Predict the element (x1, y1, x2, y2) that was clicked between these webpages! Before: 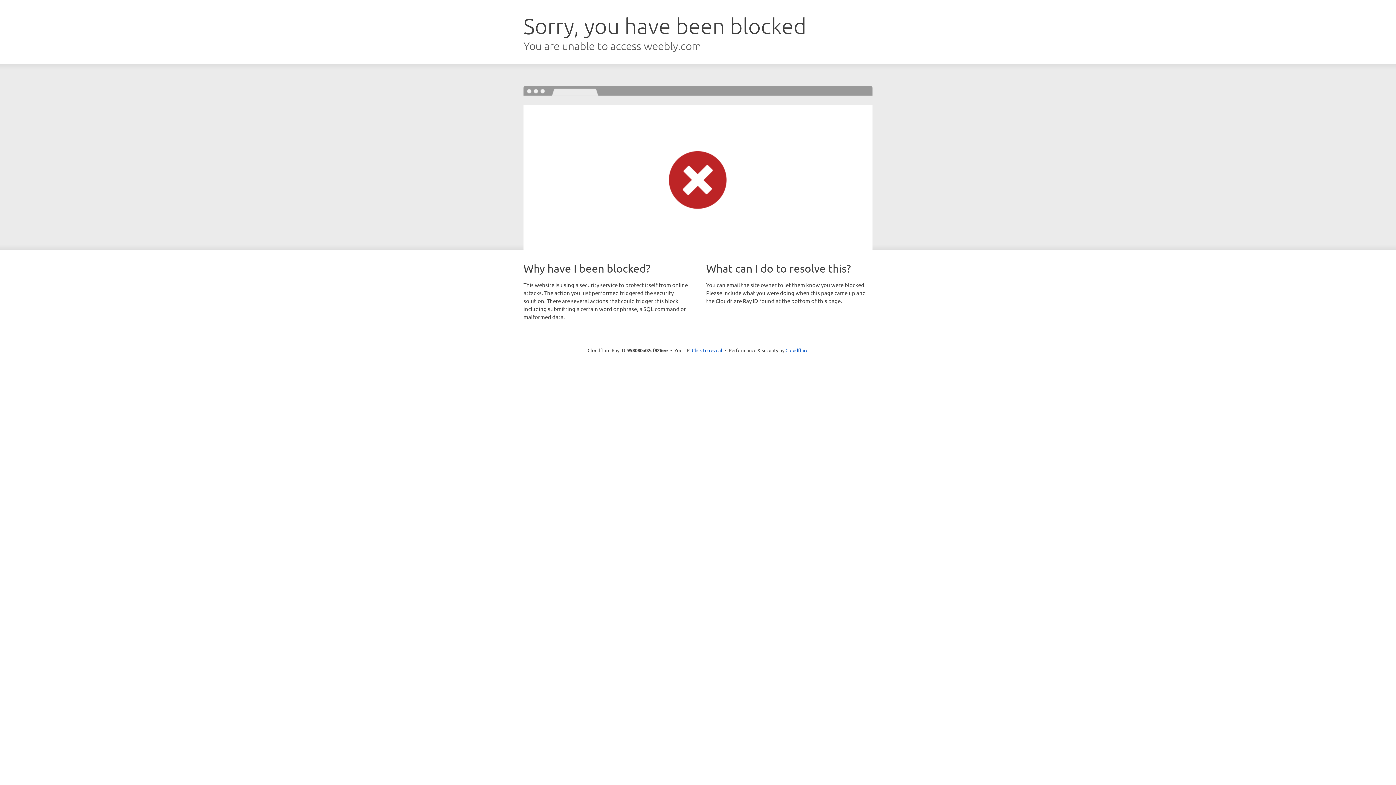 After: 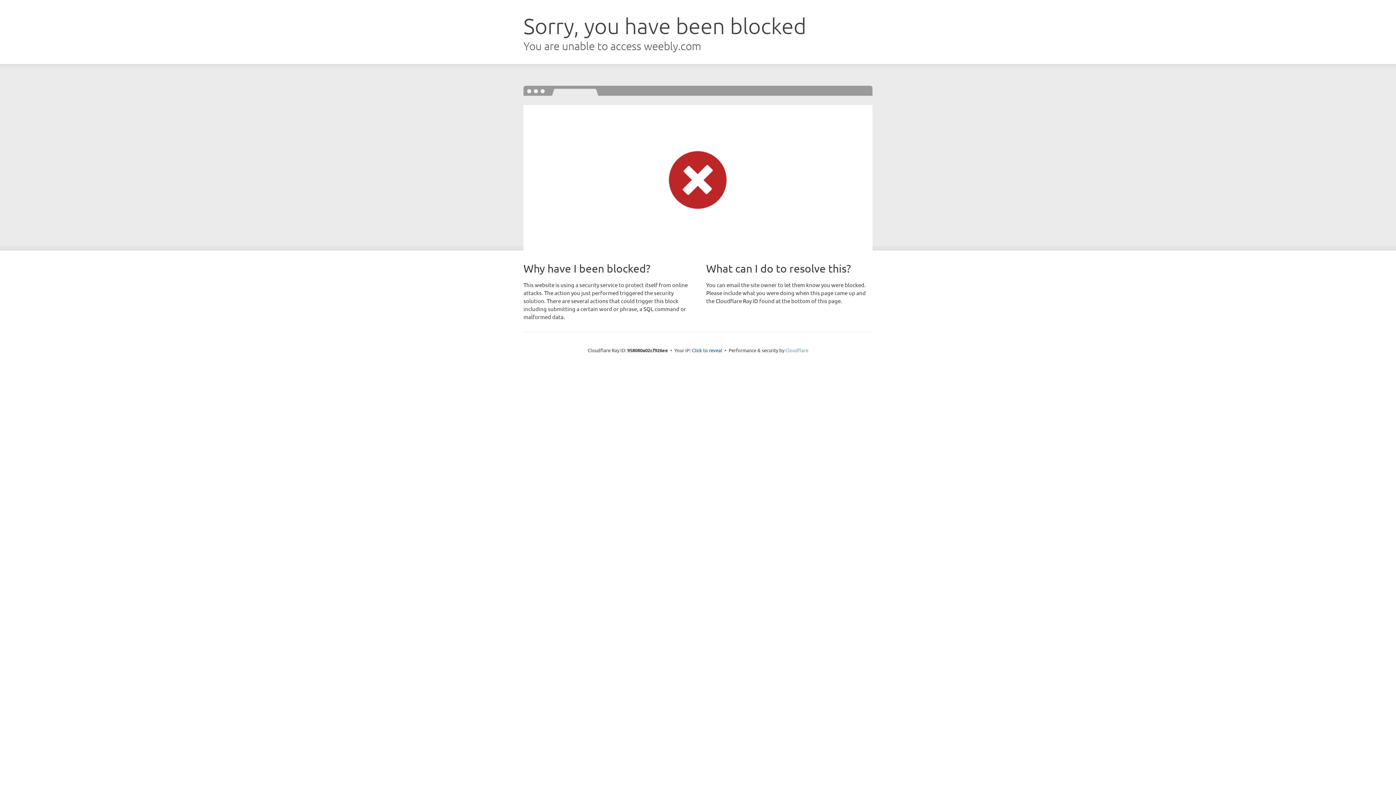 Action: bbox: (785, 347, 808, 353) label: Cloudflare